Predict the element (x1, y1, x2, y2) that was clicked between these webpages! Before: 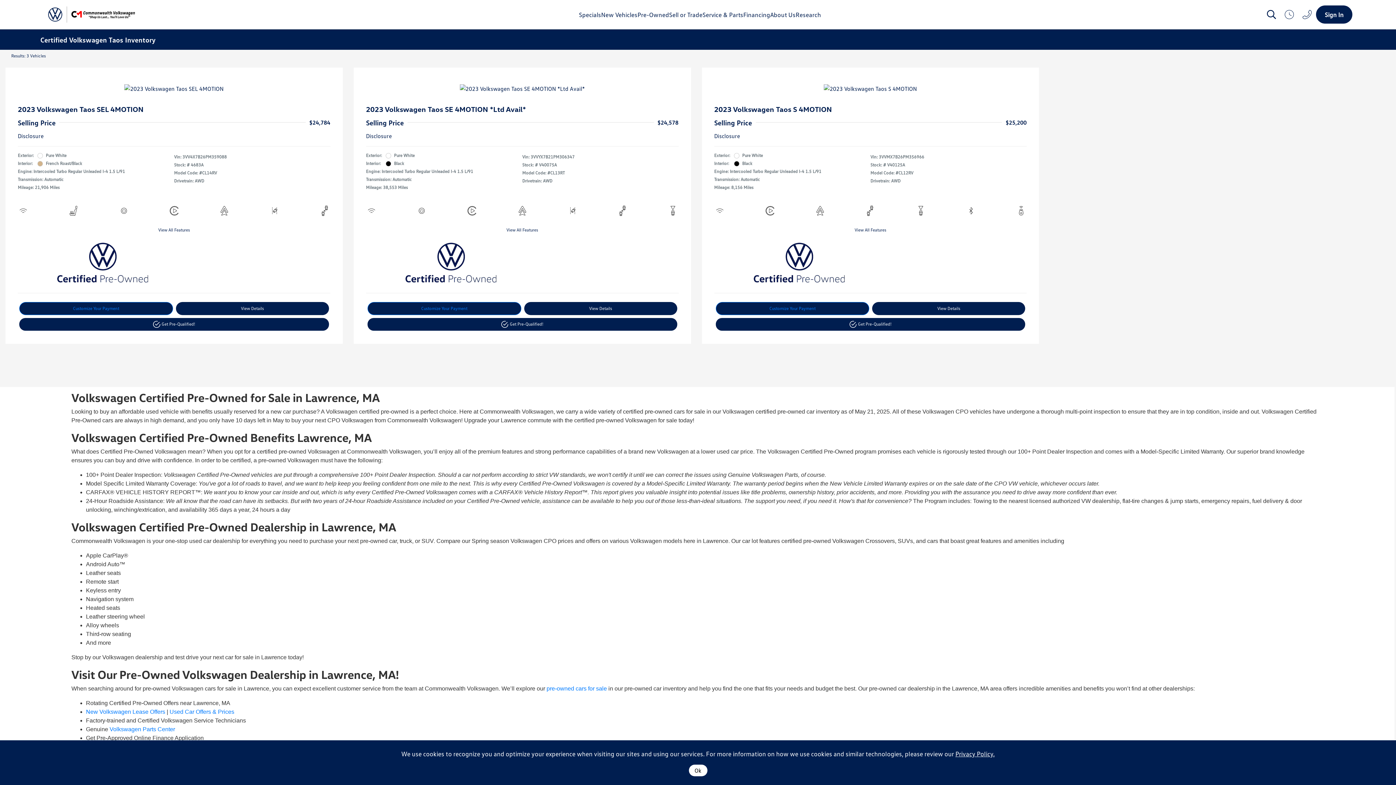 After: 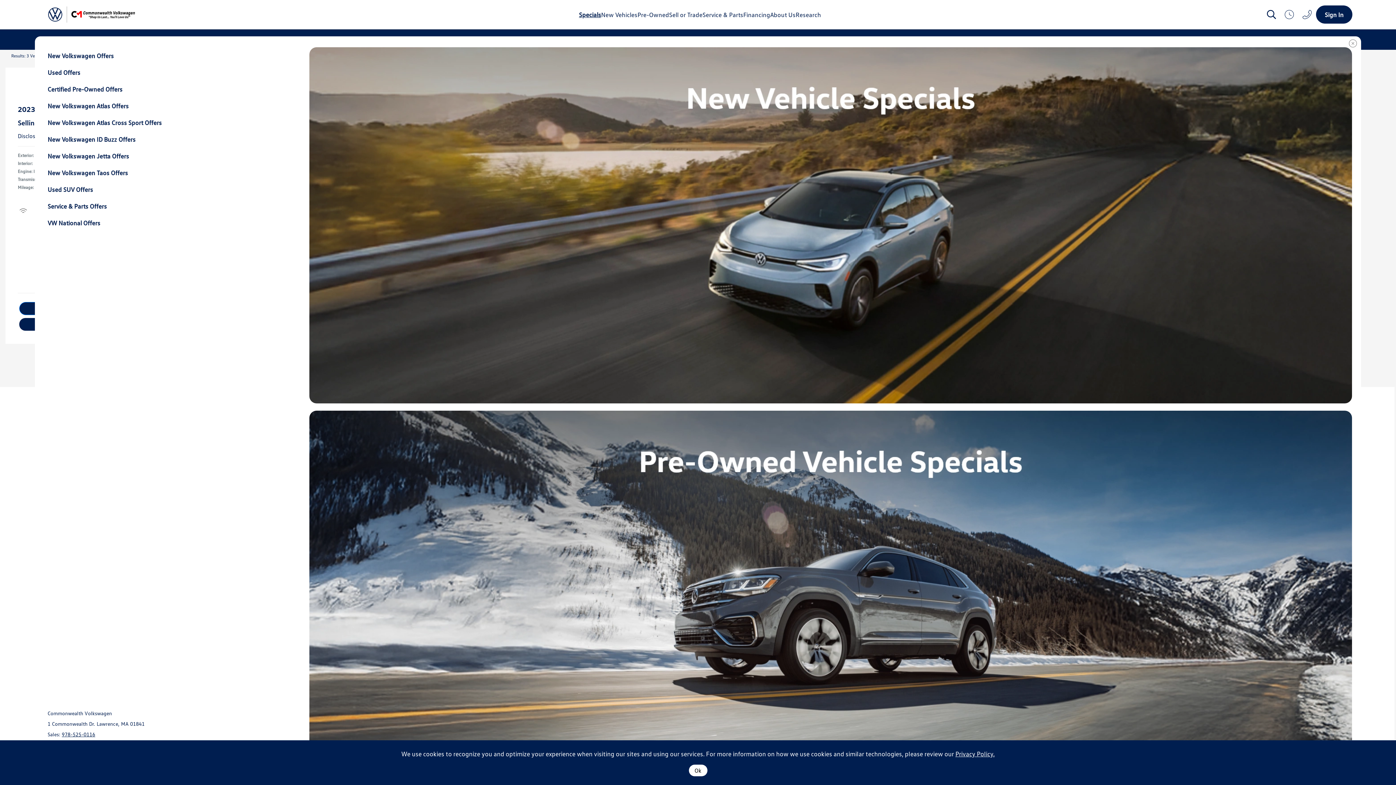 Action: bbox: (579, 10, 601, 18) label: Specials